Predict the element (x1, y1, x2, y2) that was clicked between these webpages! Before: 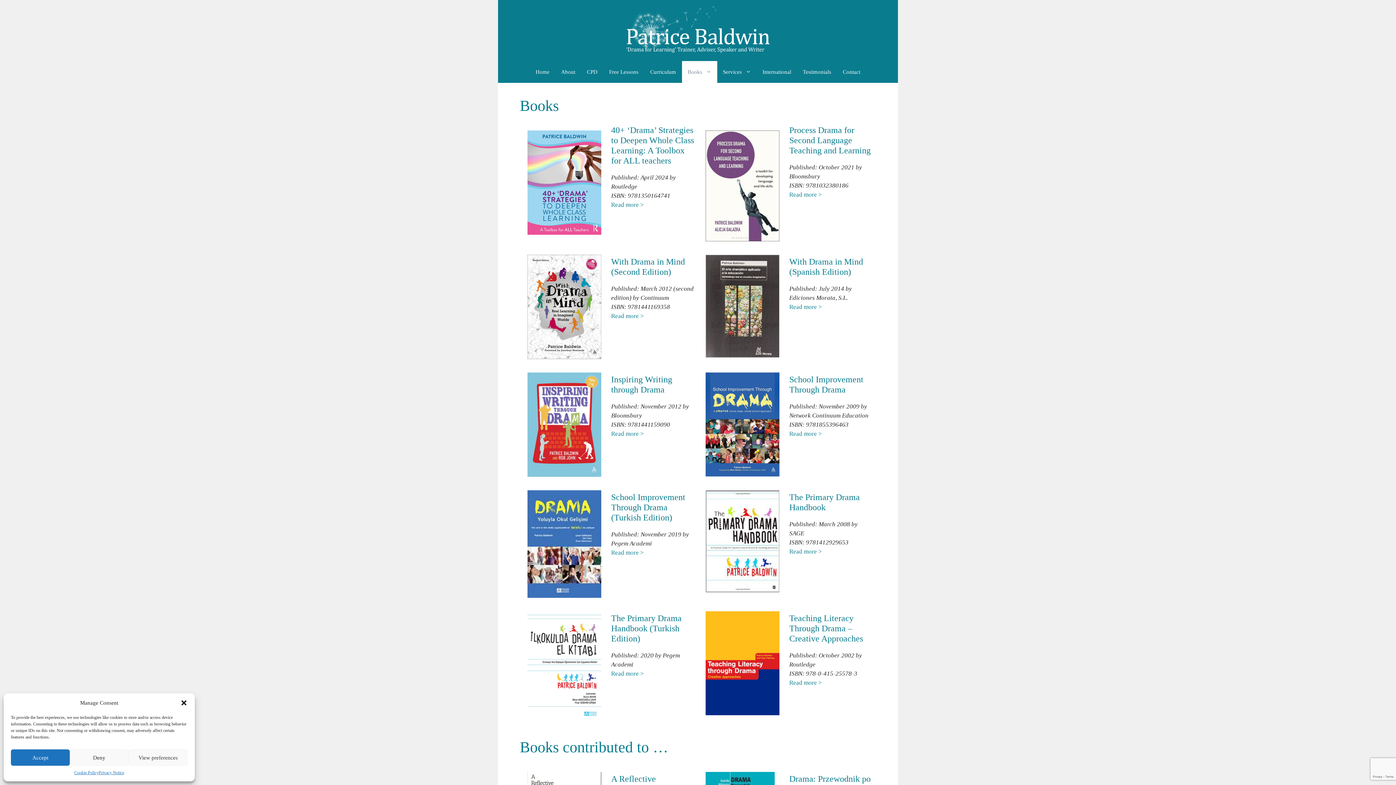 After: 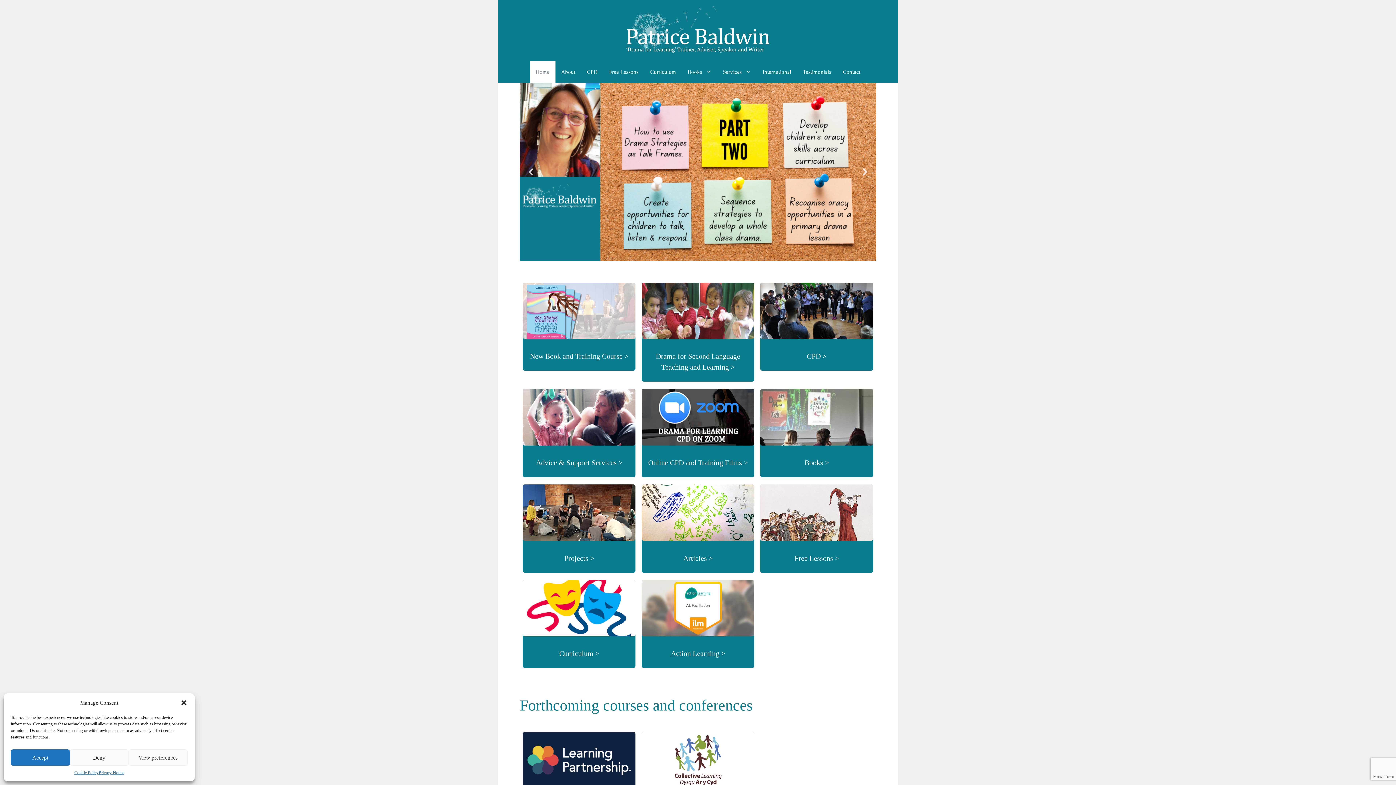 Action: bbox: (611, 312, 644, 319) label: Read more >